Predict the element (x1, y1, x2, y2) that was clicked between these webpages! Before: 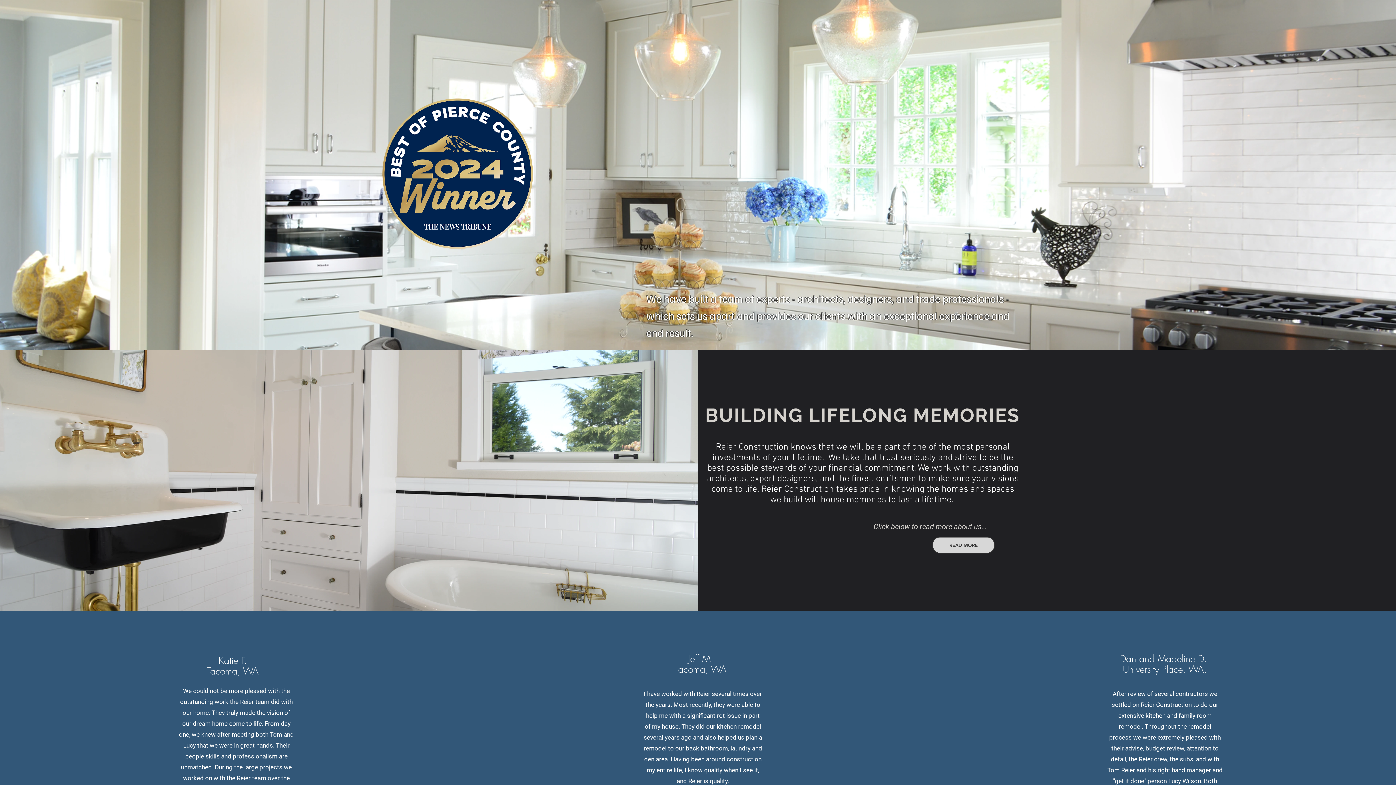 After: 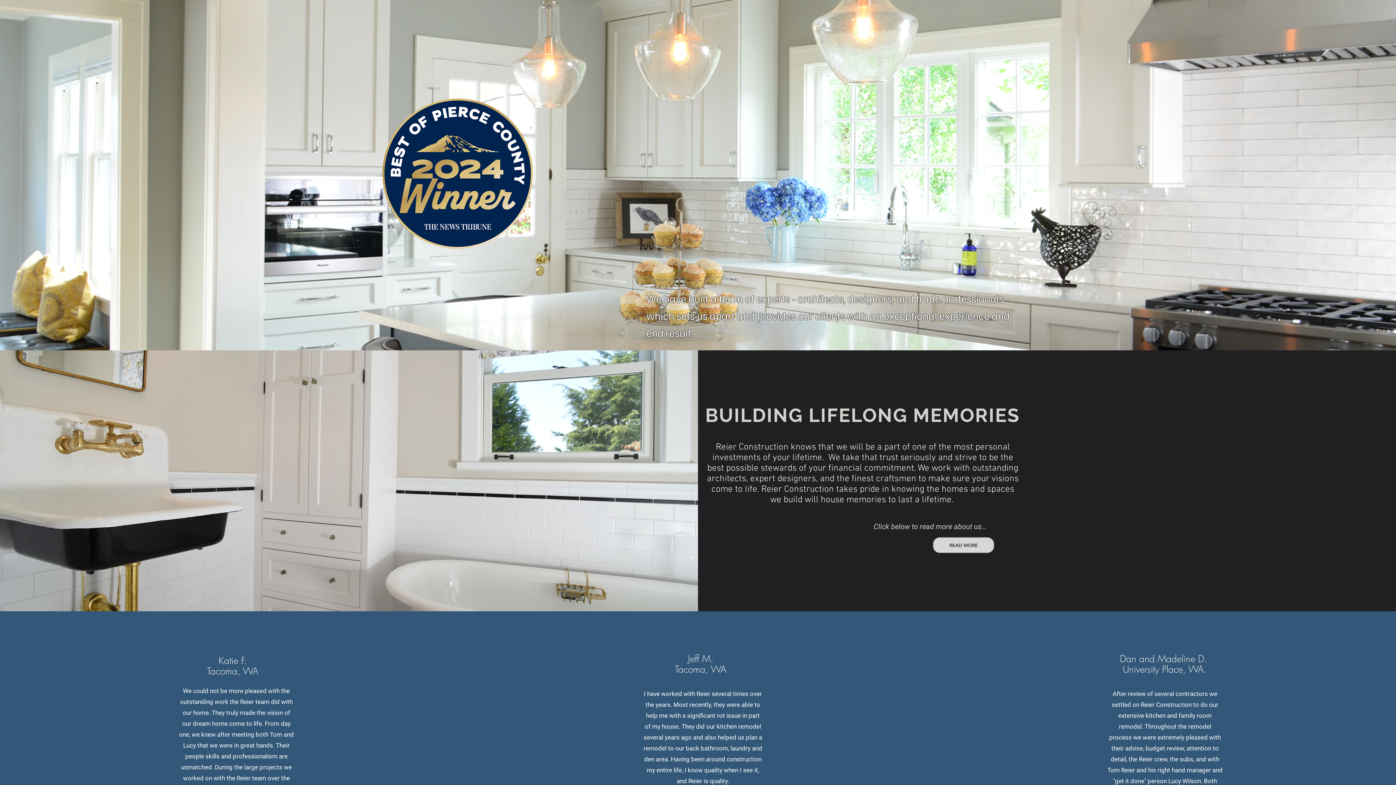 Action: bbox: (899, 5, 945, 20) label: Testimonials